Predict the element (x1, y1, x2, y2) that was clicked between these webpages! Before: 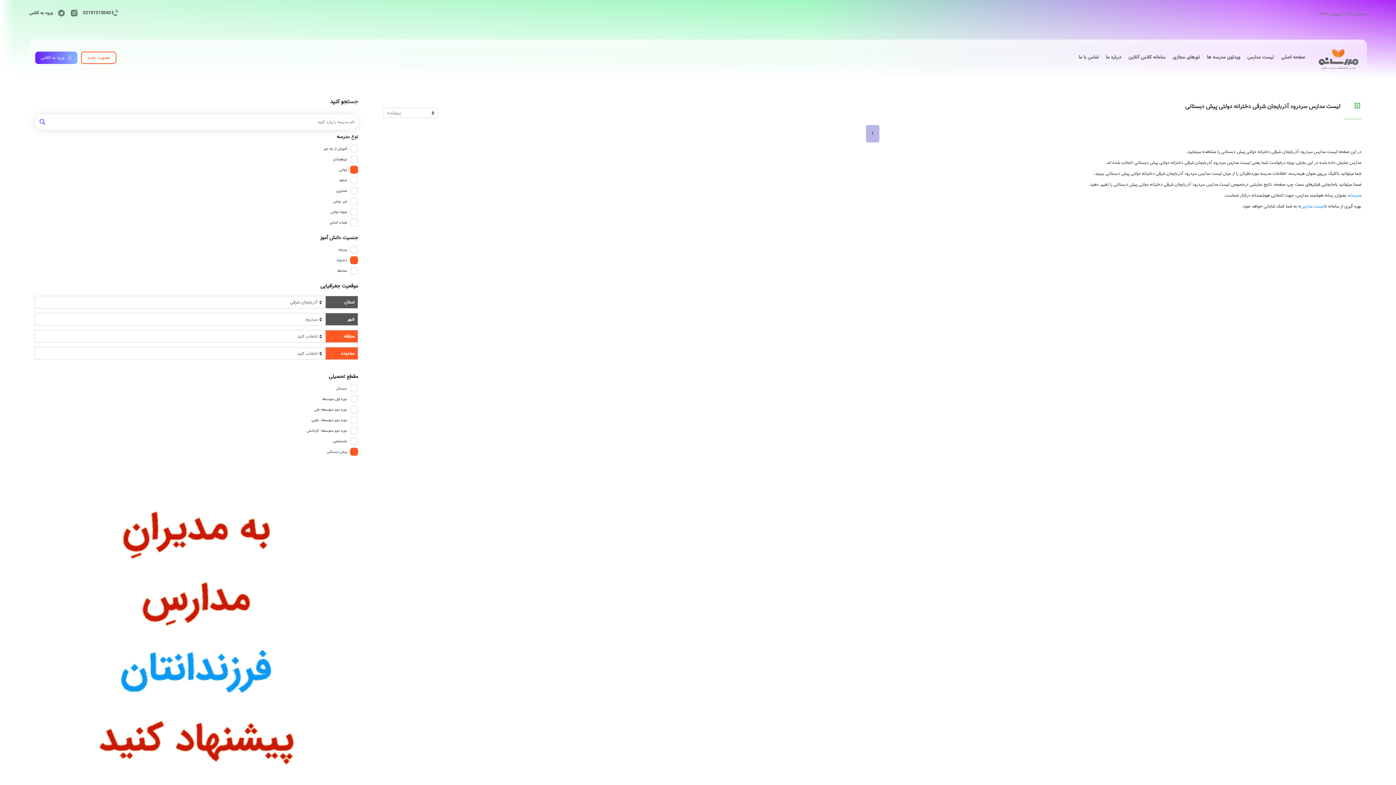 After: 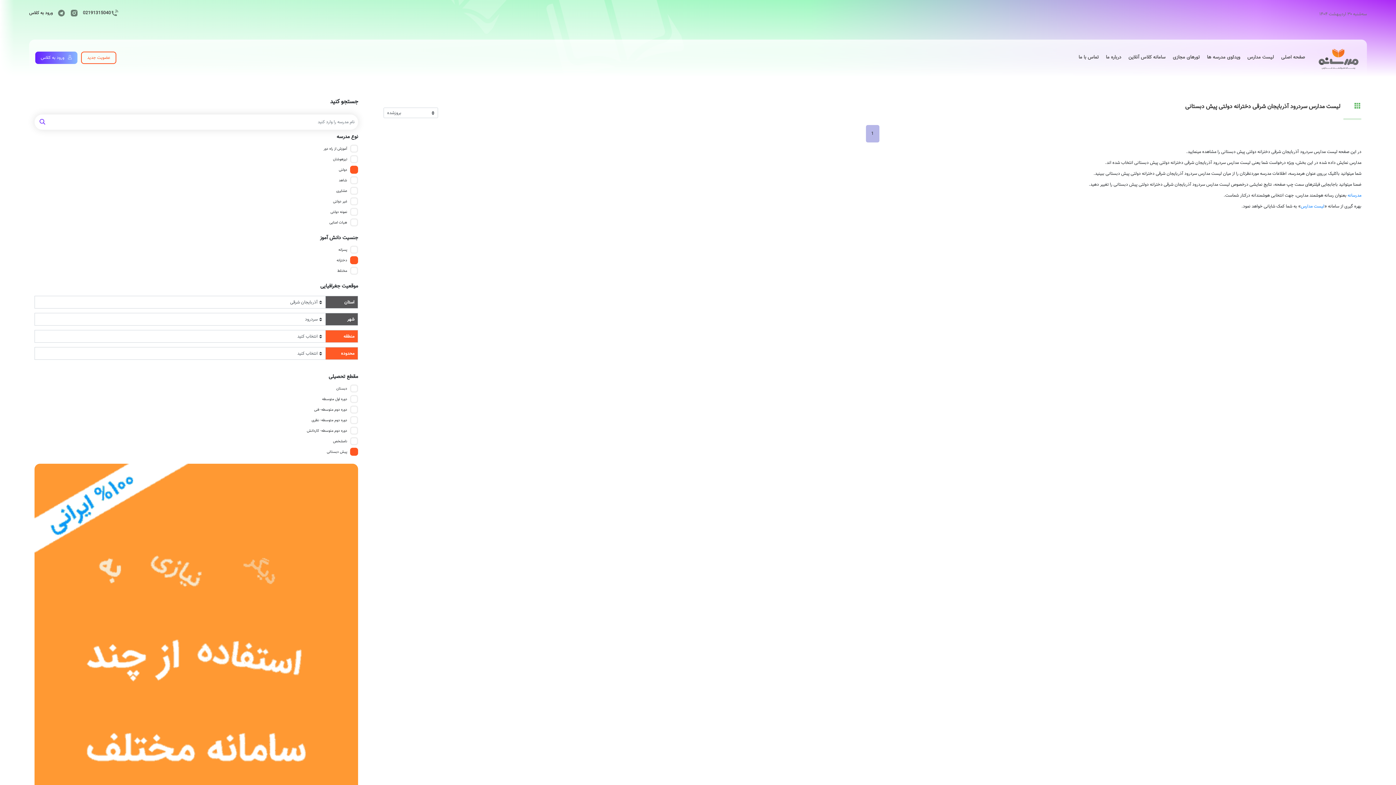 Action: bbox: (29, 9, 52, 16) label: ورود به کلاس